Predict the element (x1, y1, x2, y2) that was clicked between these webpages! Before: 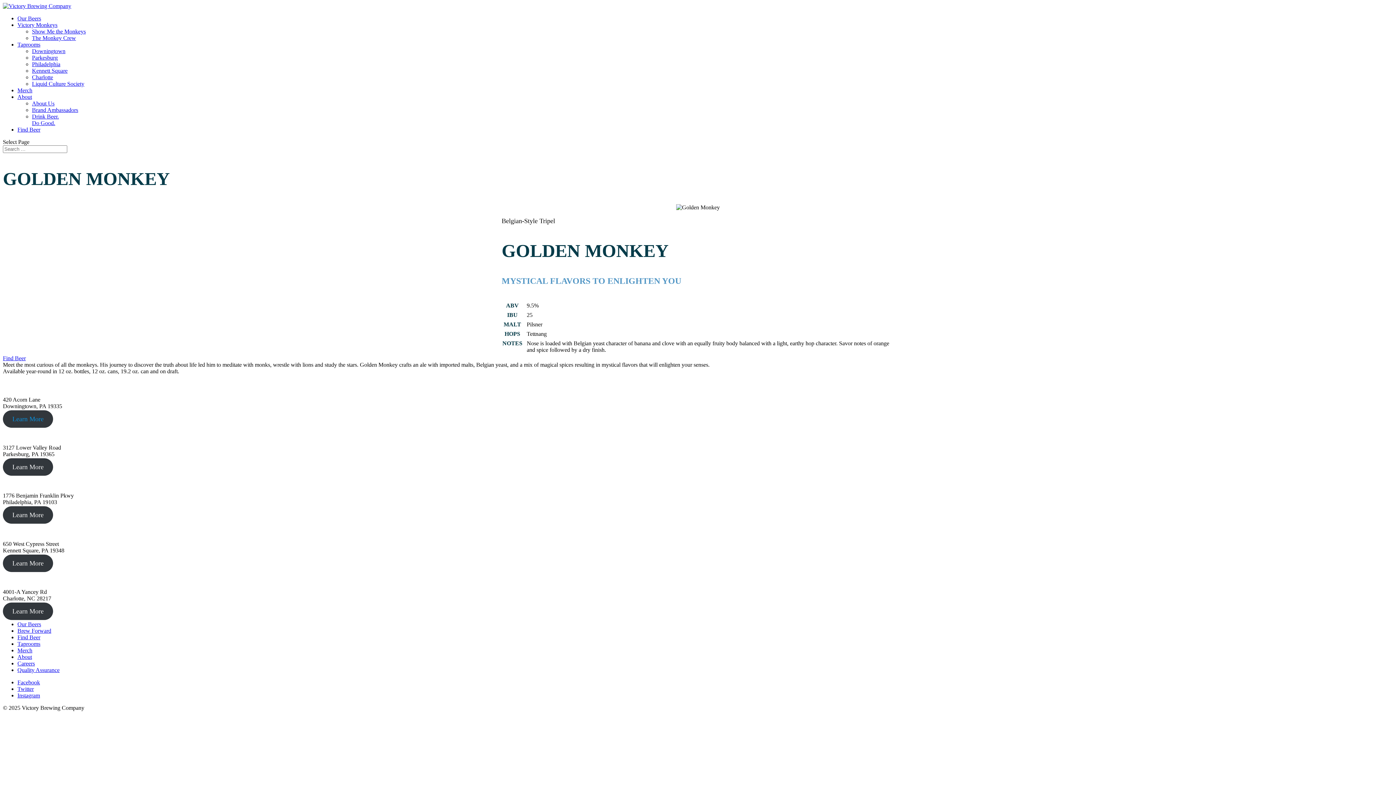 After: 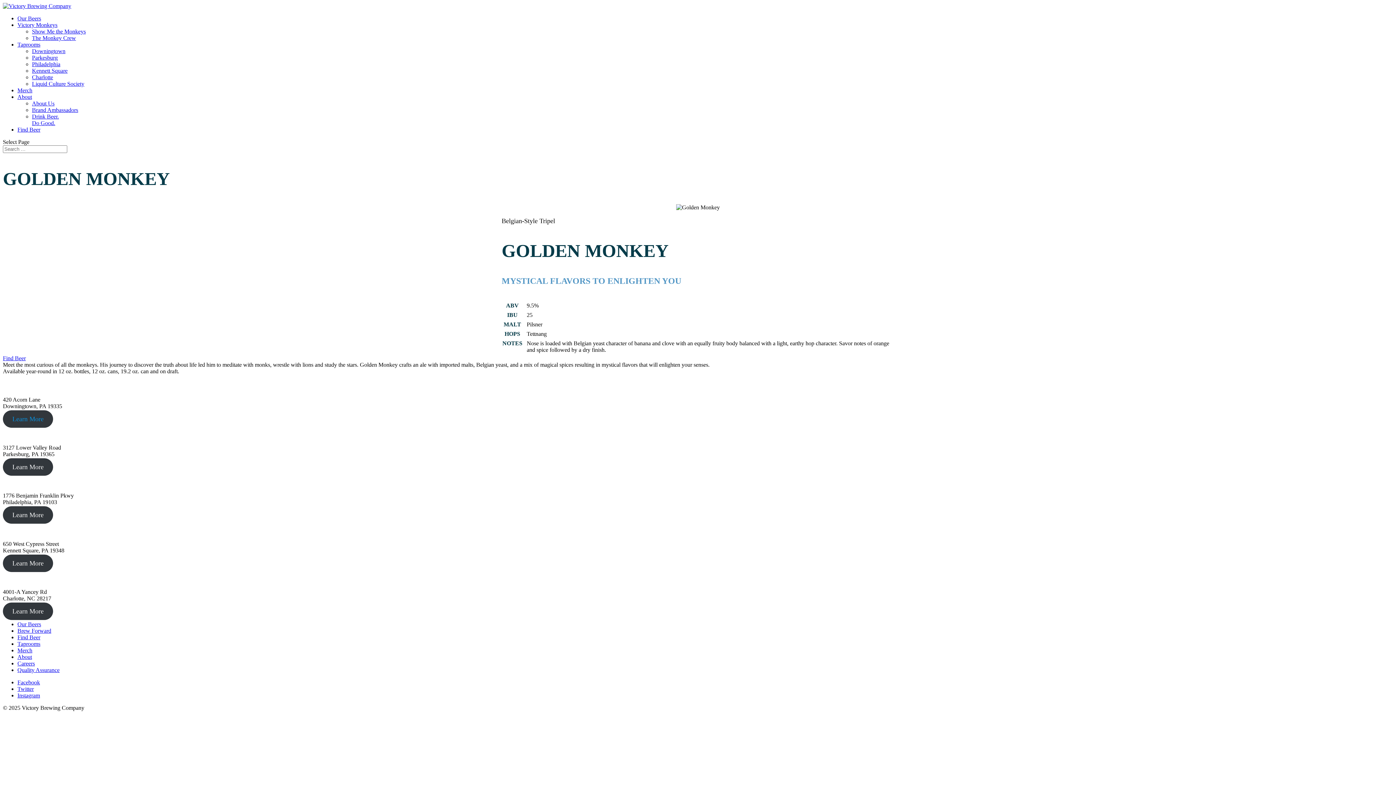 Action: bbox: (32, 80, 84, 86) label: Liquid Culture Society